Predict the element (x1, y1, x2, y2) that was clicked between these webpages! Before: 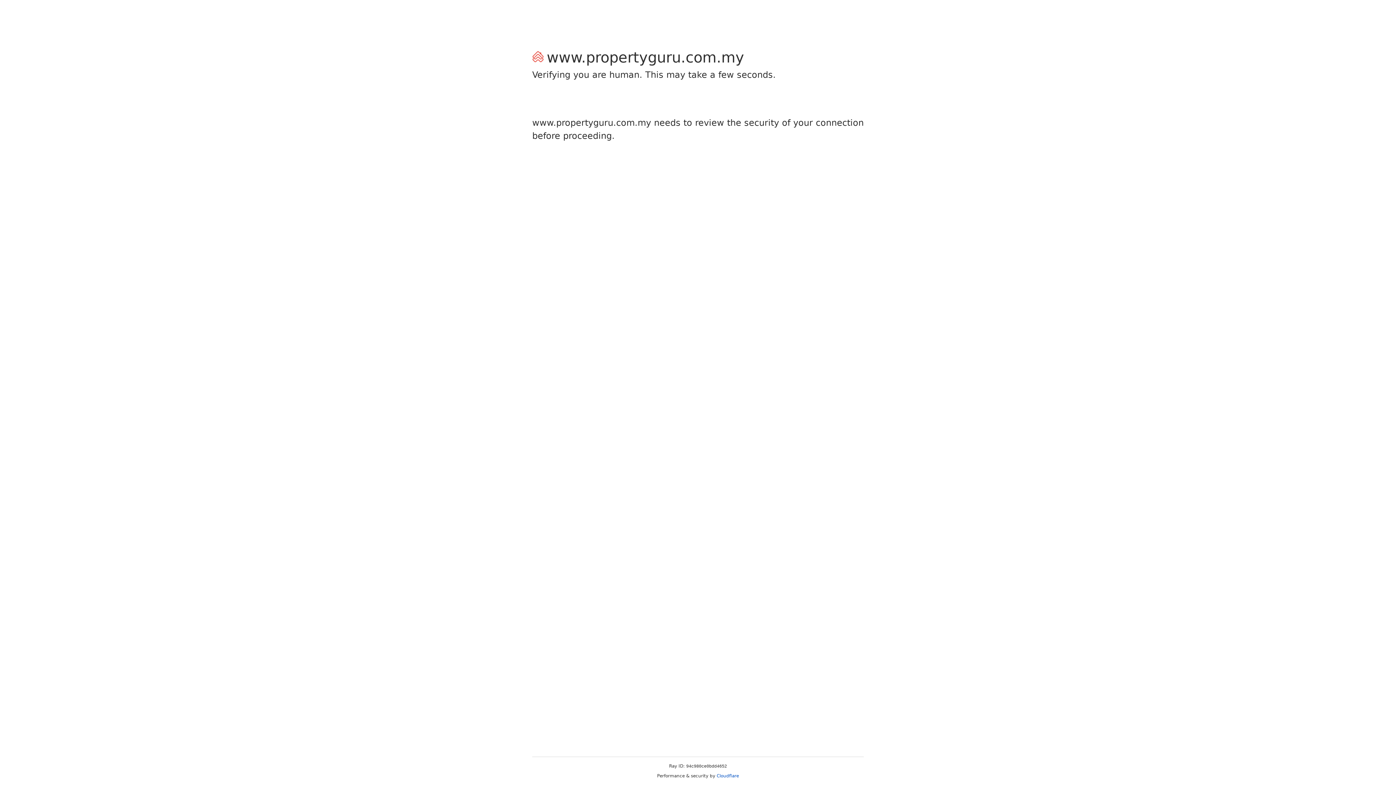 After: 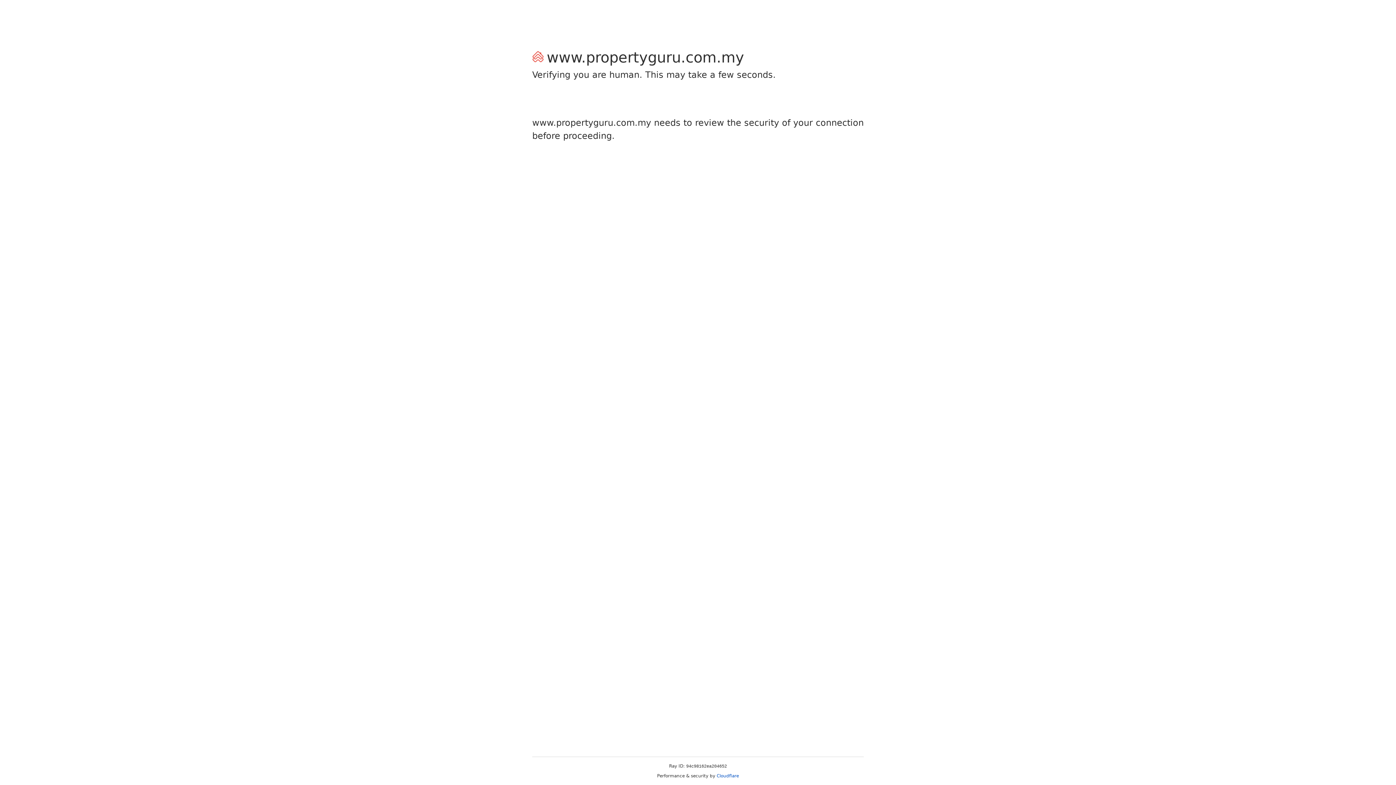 Action: label: Cloudflare bbox: (716, 773, 739, 778)